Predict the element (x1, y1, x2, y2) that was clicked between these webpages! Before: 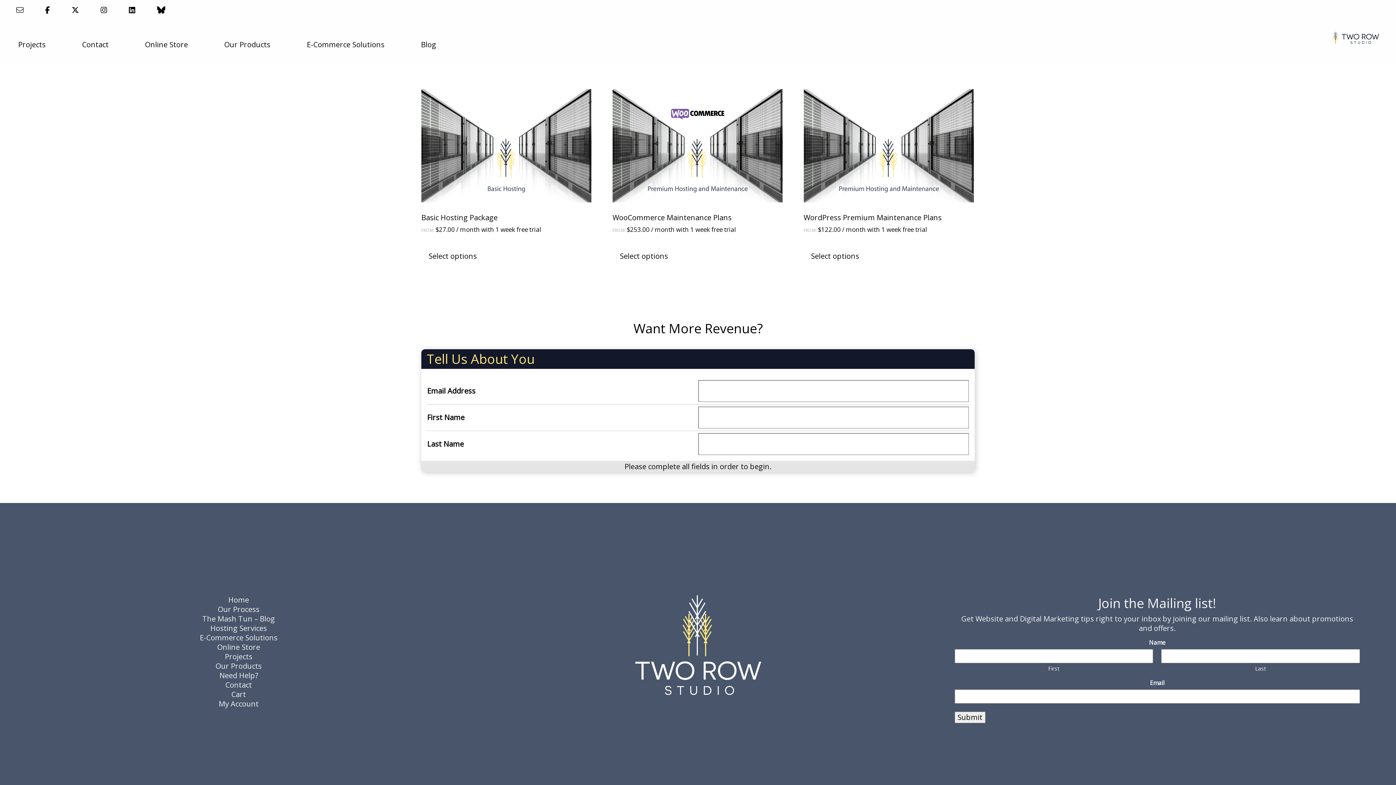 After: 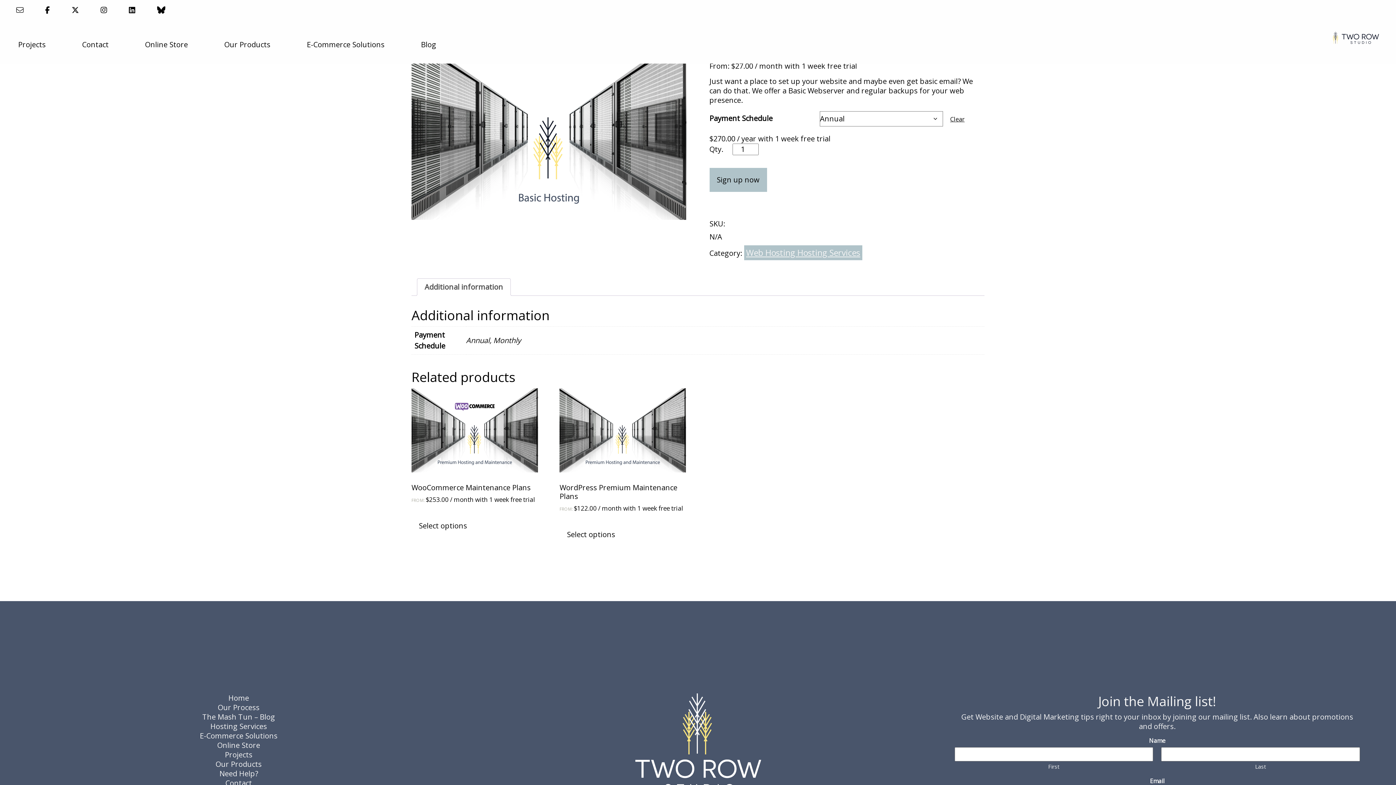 Action: bbox: (421, 89, 591, 233) label: Basic Hosting Package
FROM: $27.00 / month with 1 week free trial